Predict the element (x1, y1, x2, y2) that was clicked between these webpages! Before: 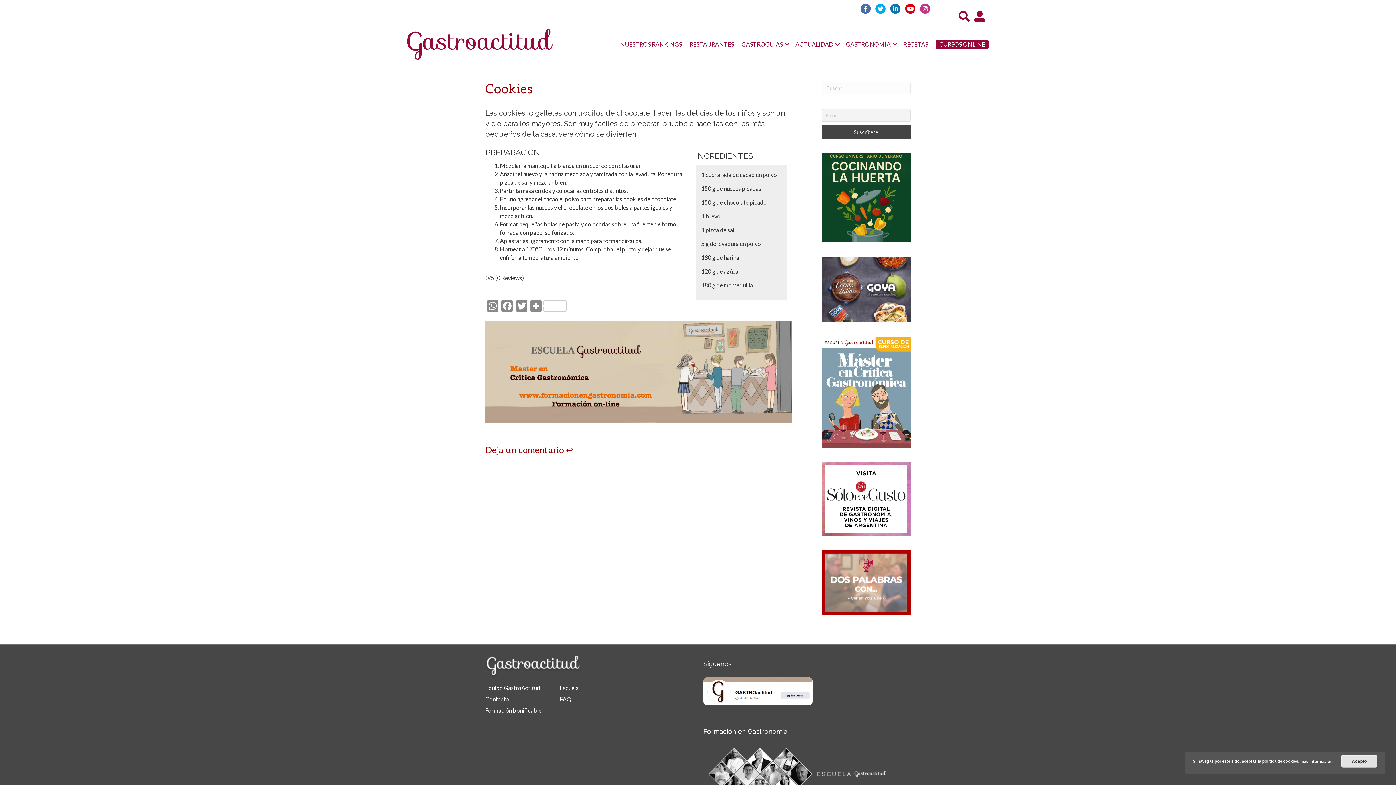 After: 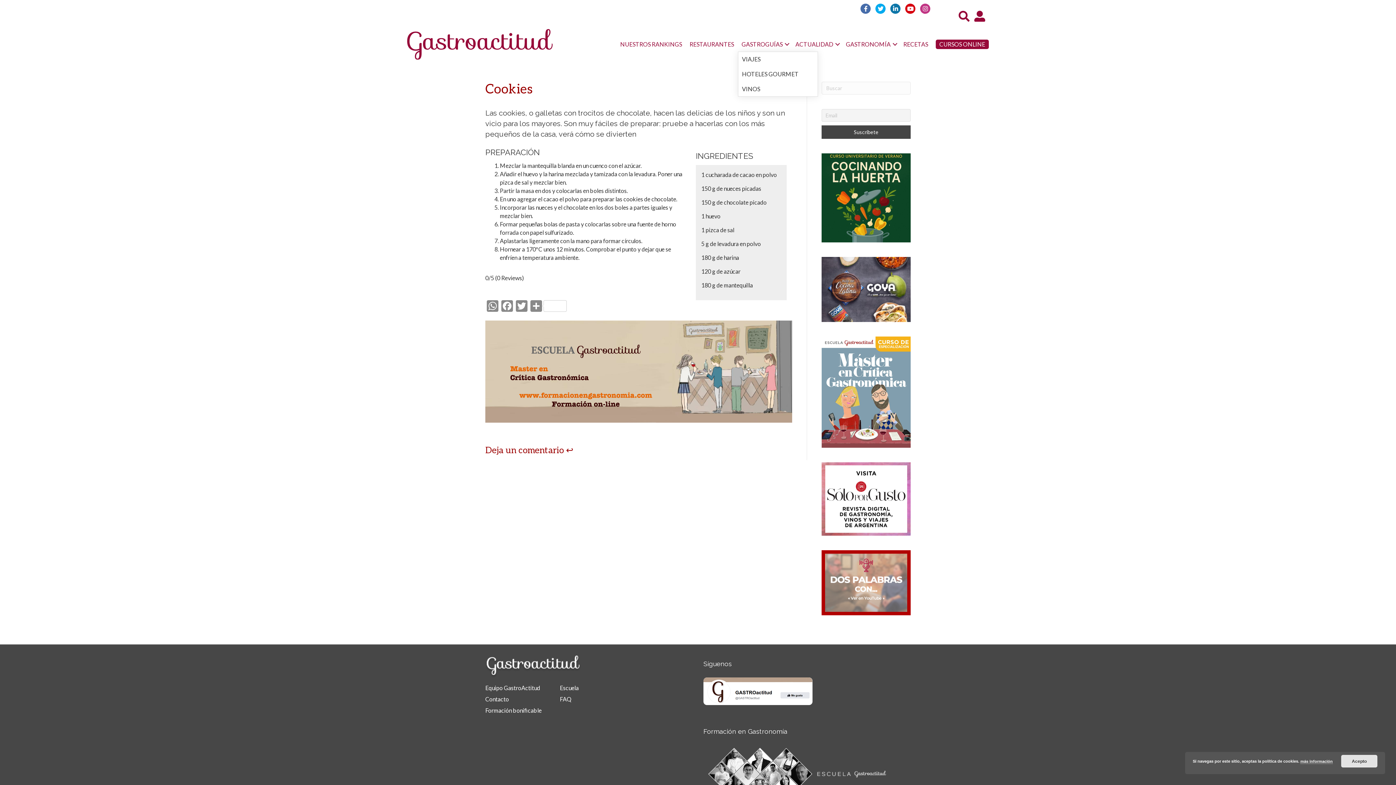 Action: bbox: (738, 37, 791, 51) label: GASTROGUÍAS